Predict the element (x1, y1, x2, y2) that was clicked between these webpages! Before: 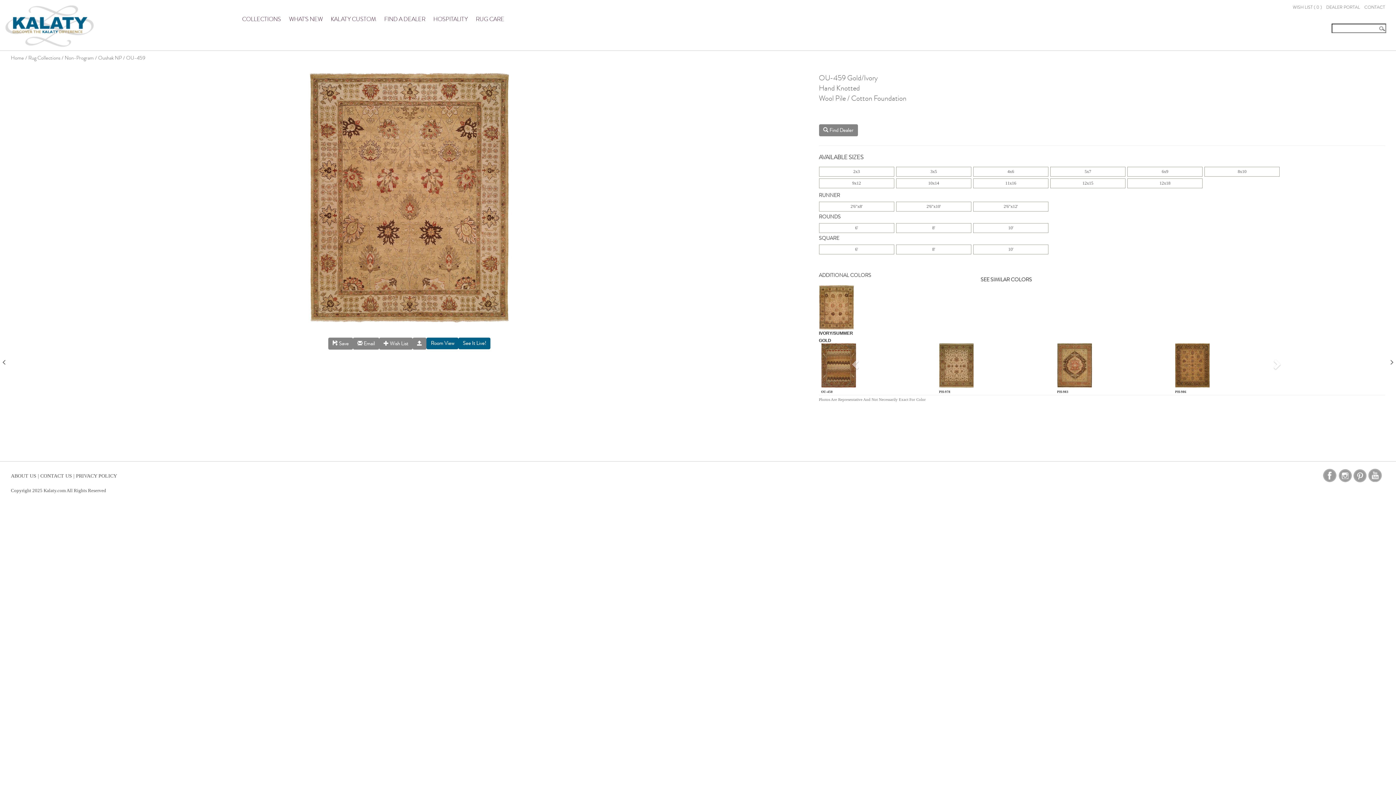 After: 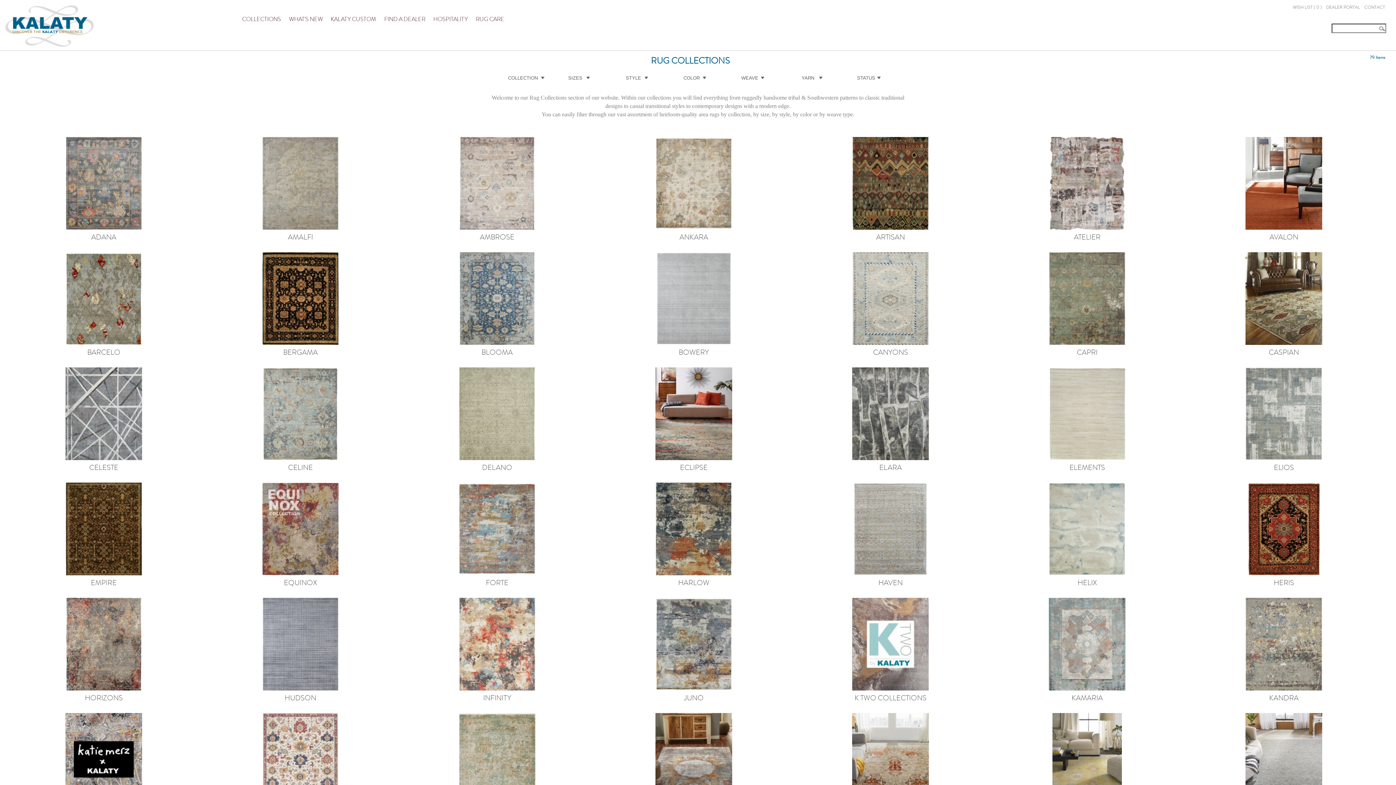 Action: label: COLLECTIONS bbox: (238, 10, 285, 26)